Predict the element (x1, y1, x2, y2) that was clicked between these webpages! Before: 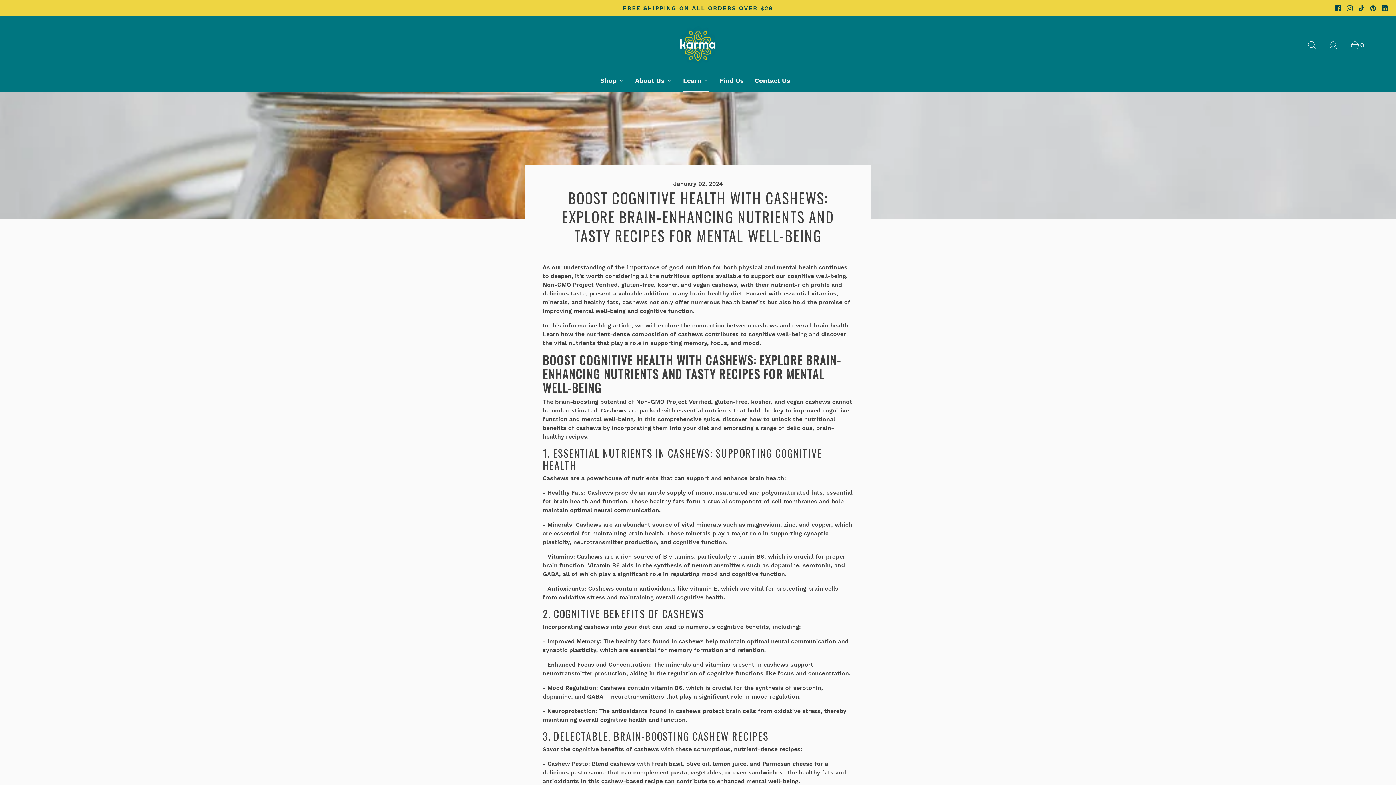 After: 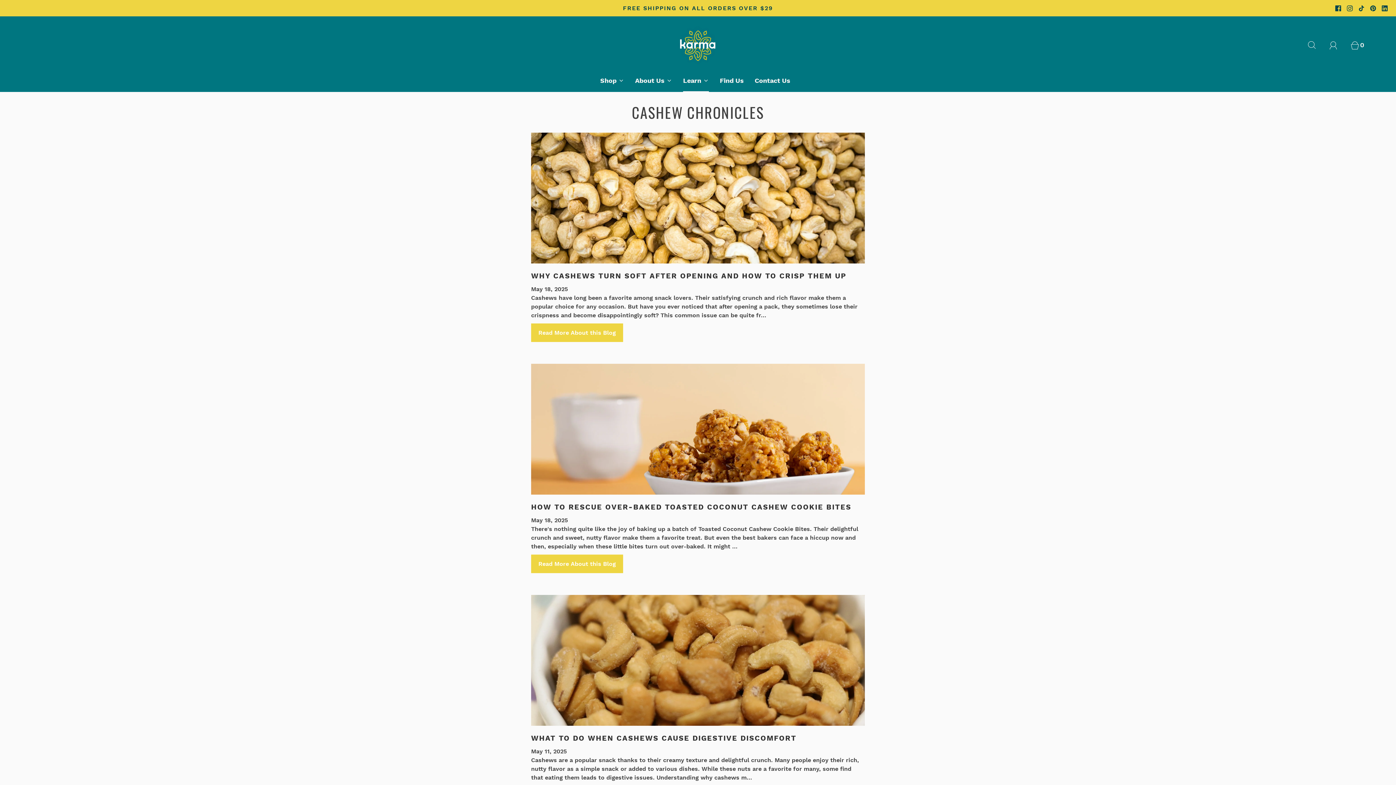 Action: bbox: (683, 70, 709, 91) label: Learn